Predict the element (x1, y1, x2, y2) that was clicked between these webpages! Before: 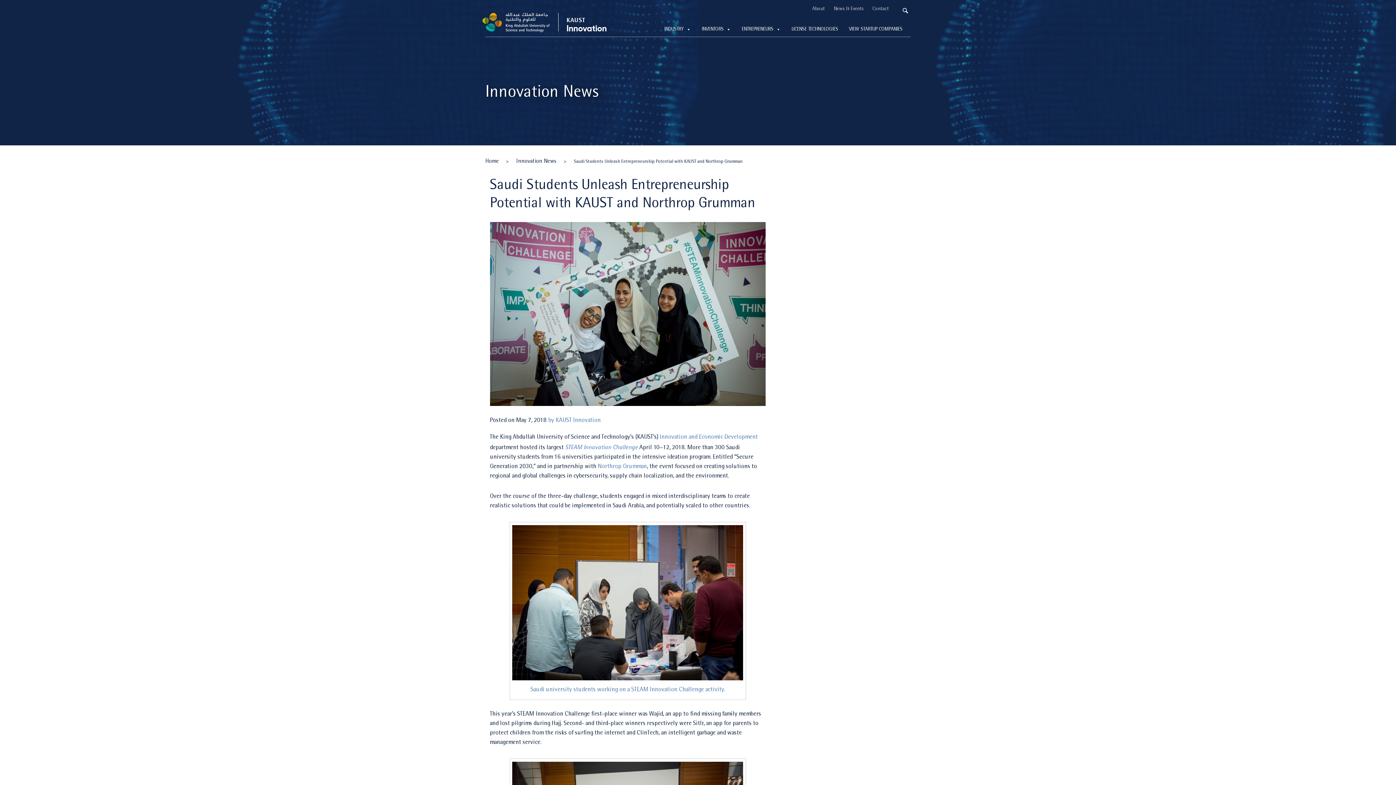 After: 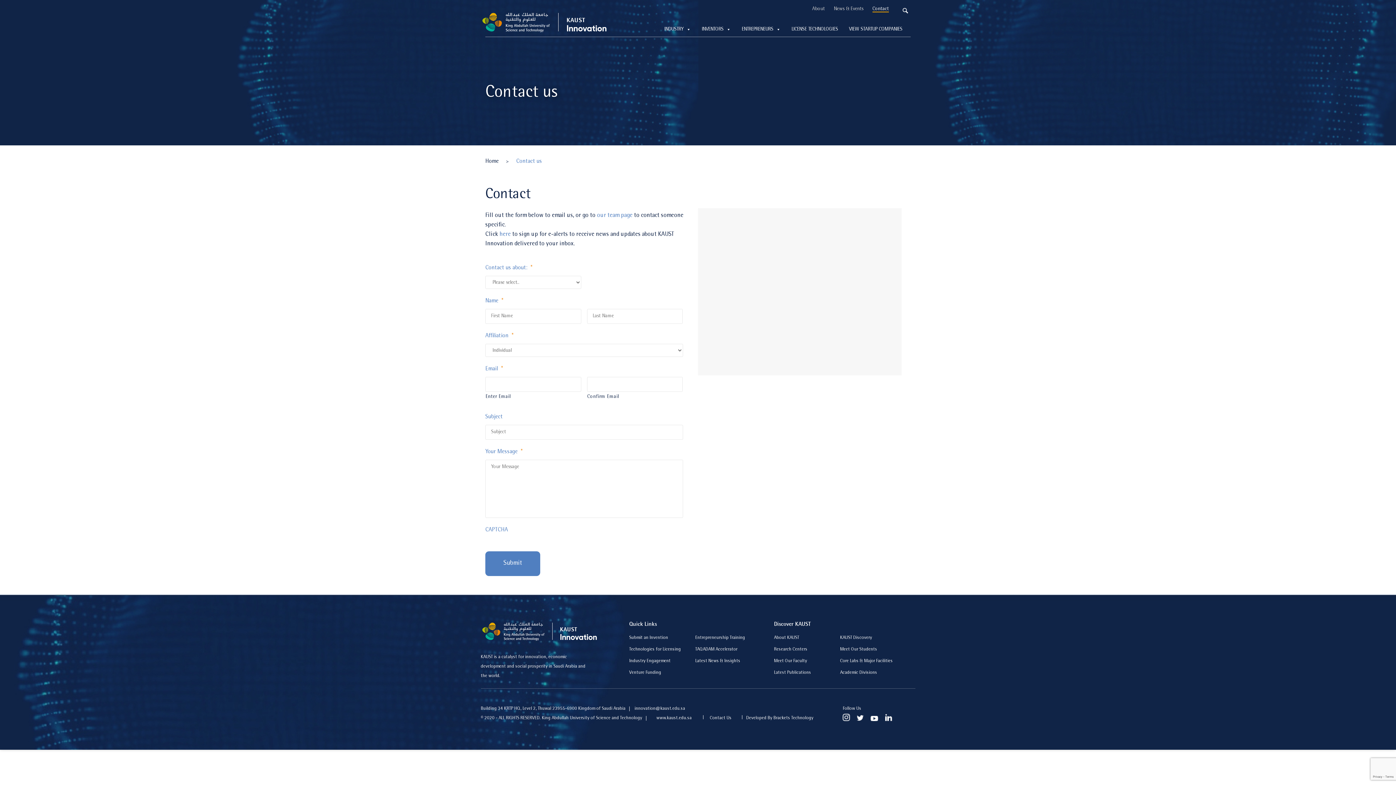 Action: label: Contact bbox: (872, 6, 889, 11)